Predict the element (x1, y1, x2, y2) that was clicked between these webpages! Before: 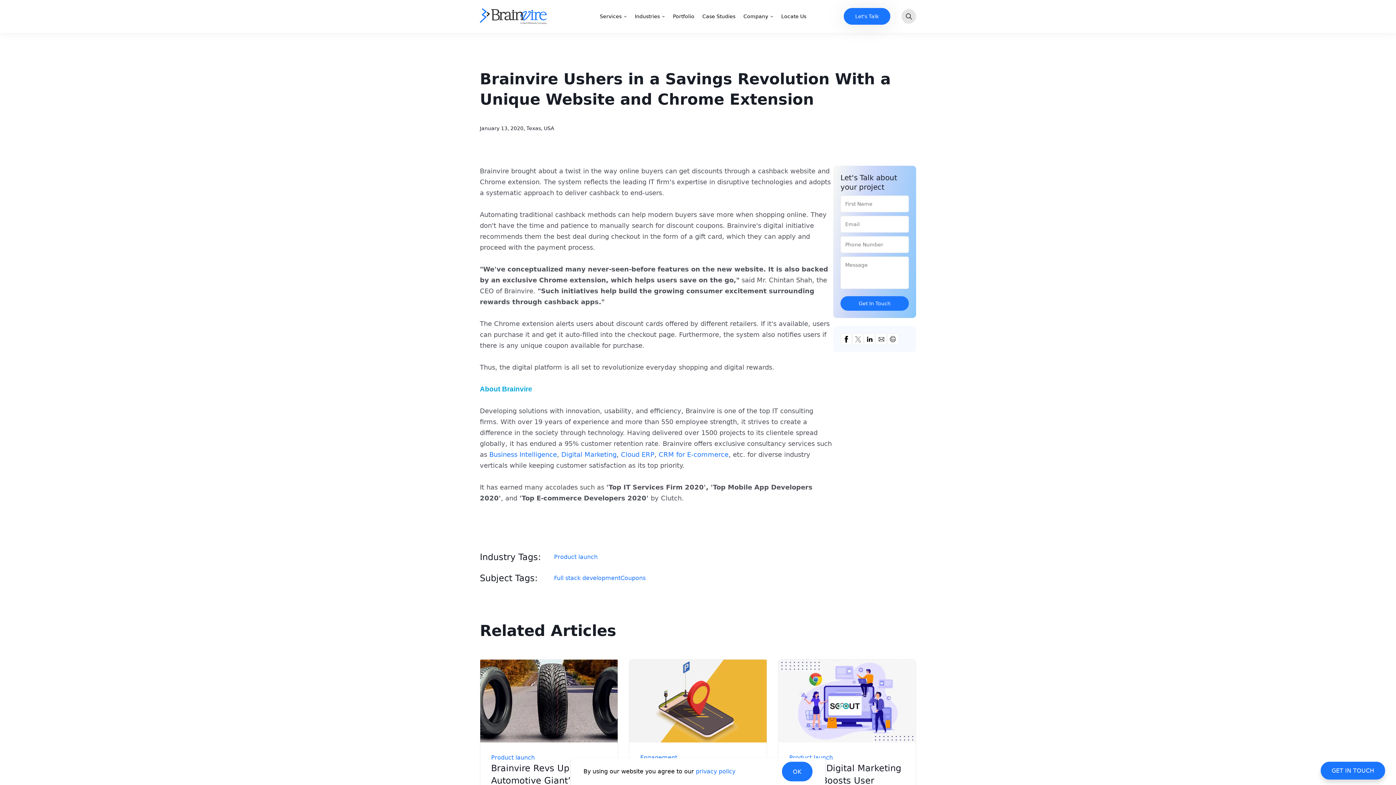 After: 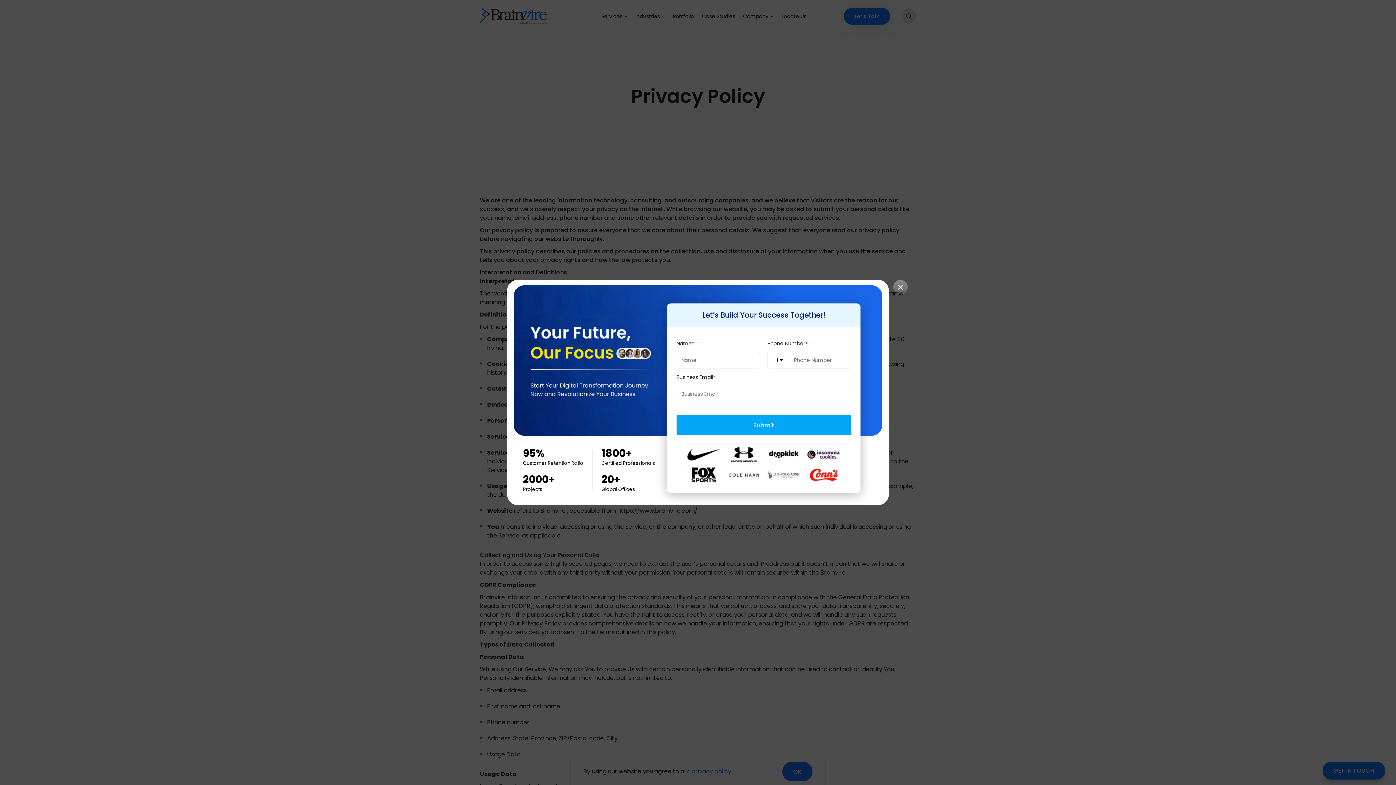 Action: label: privacy policy bbox: (696, 768, 735, 775)